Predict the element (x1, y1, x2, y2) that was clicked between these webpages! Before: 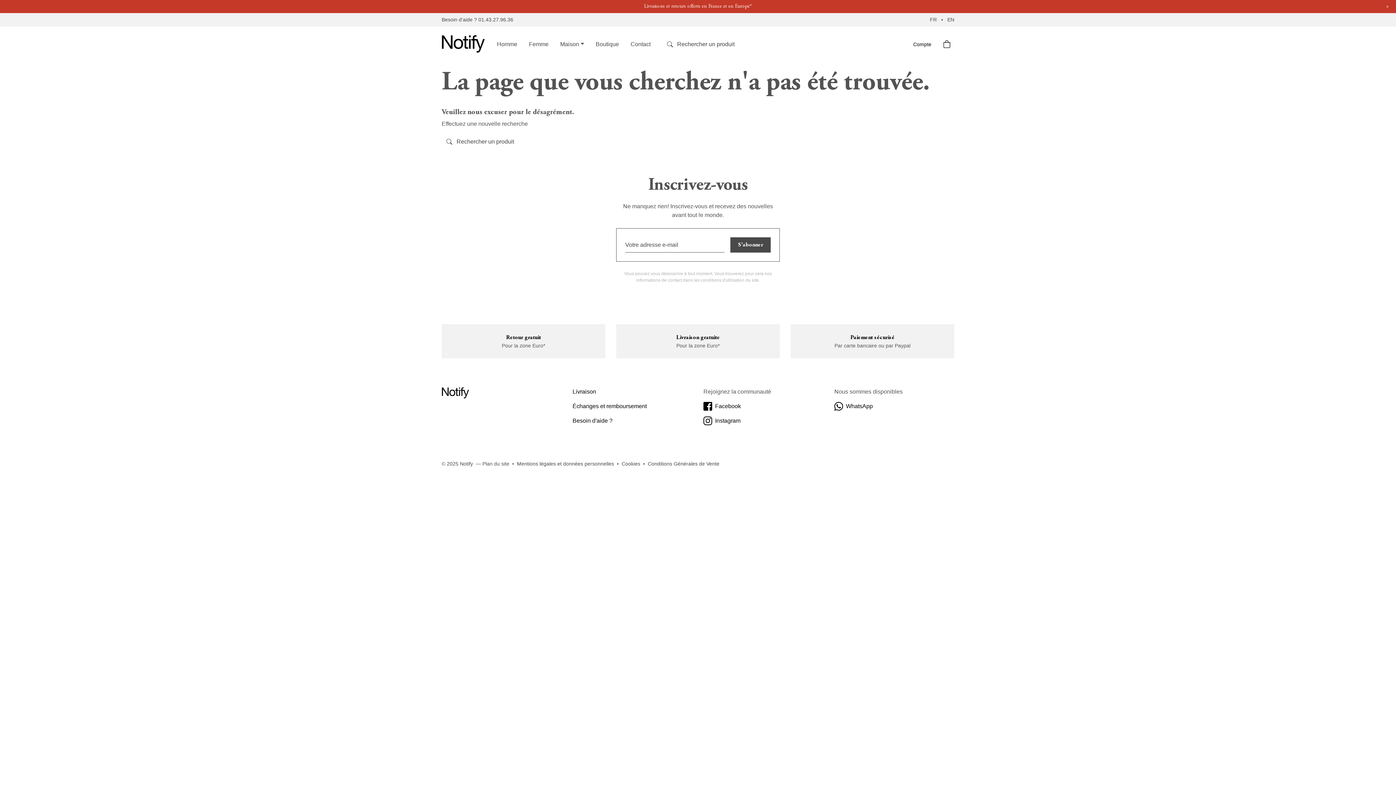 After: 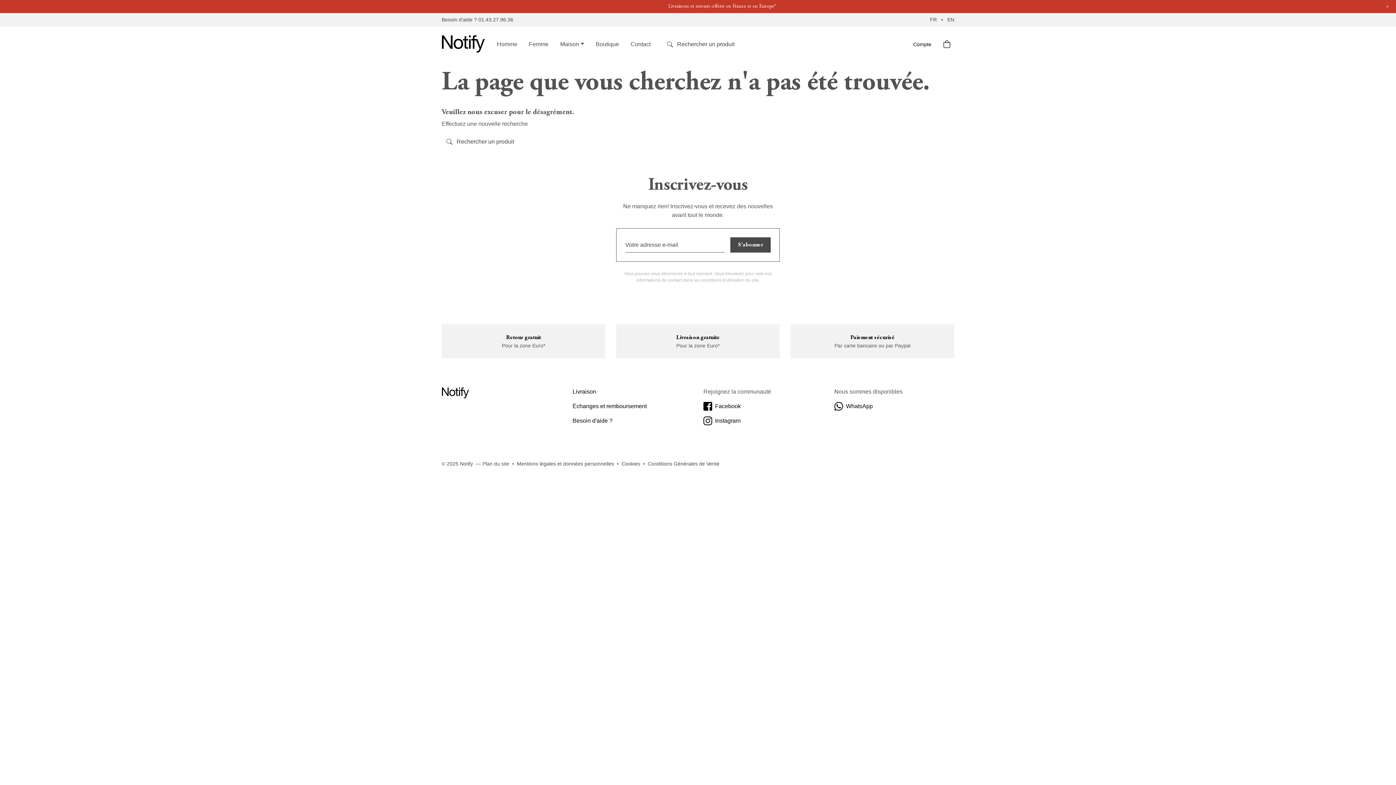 Action: bbox: (441, 16, 513, 23) label: Besoin d'aide ? 01.43.27.96.36